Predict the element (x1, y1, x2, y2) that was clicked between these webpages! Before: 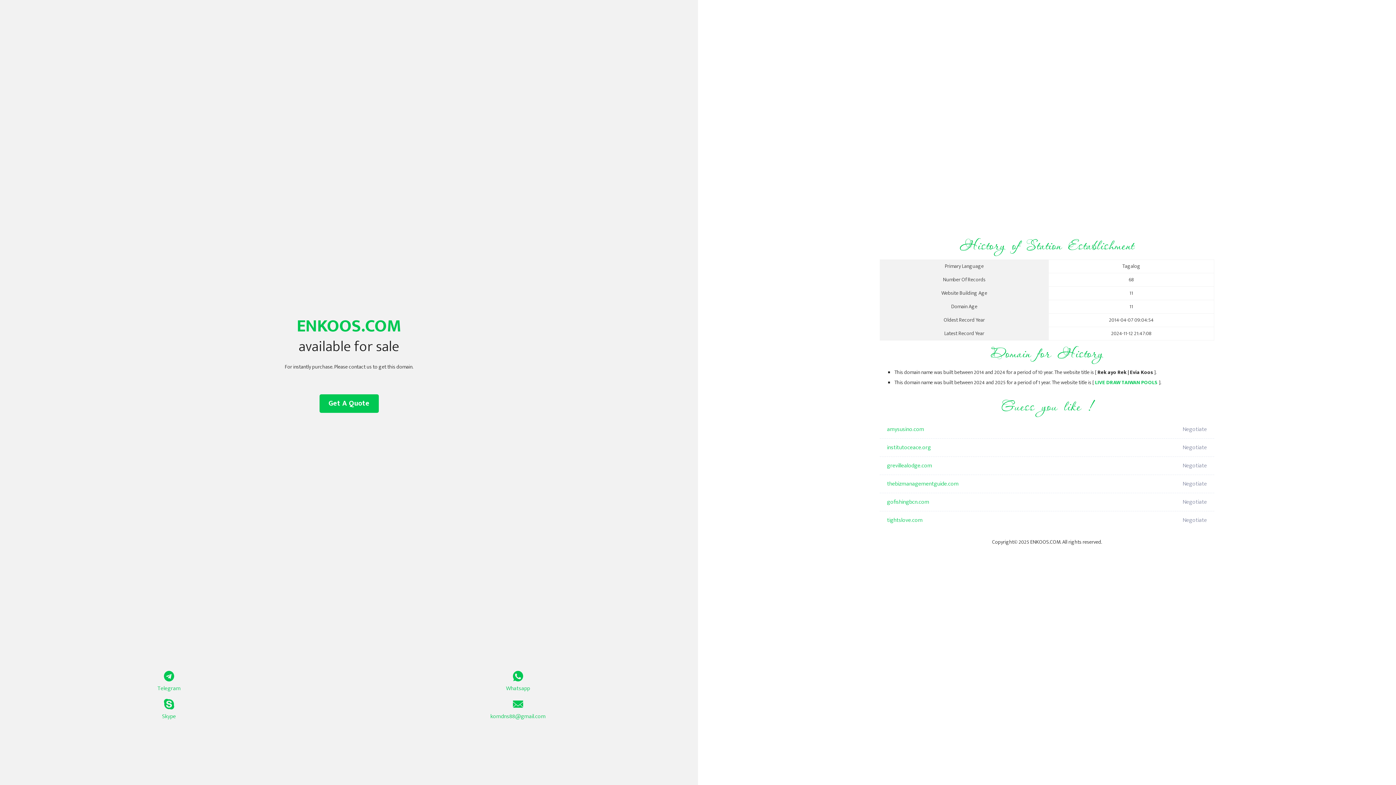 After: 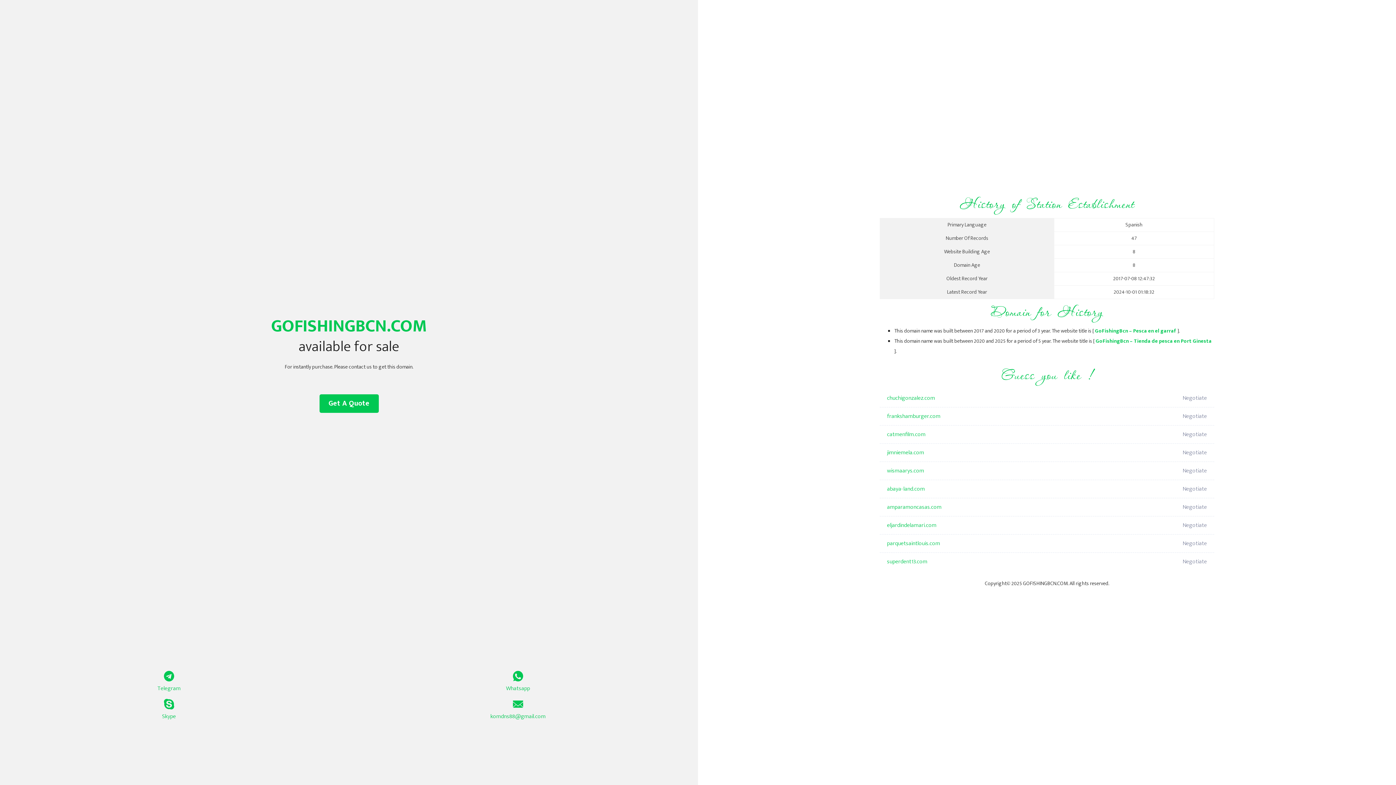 Action: label: gofishingbcn.com bbox: (887, 493, 1098, 511)